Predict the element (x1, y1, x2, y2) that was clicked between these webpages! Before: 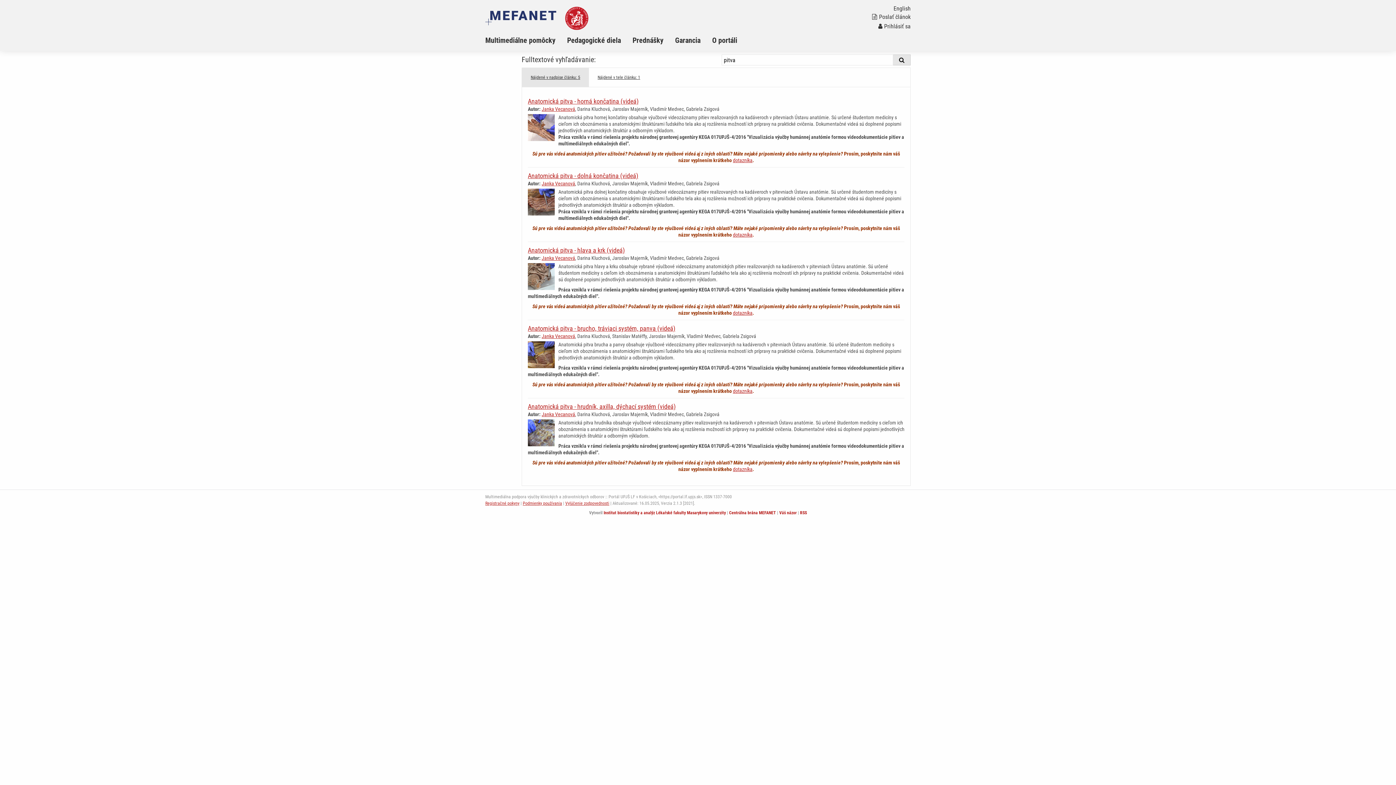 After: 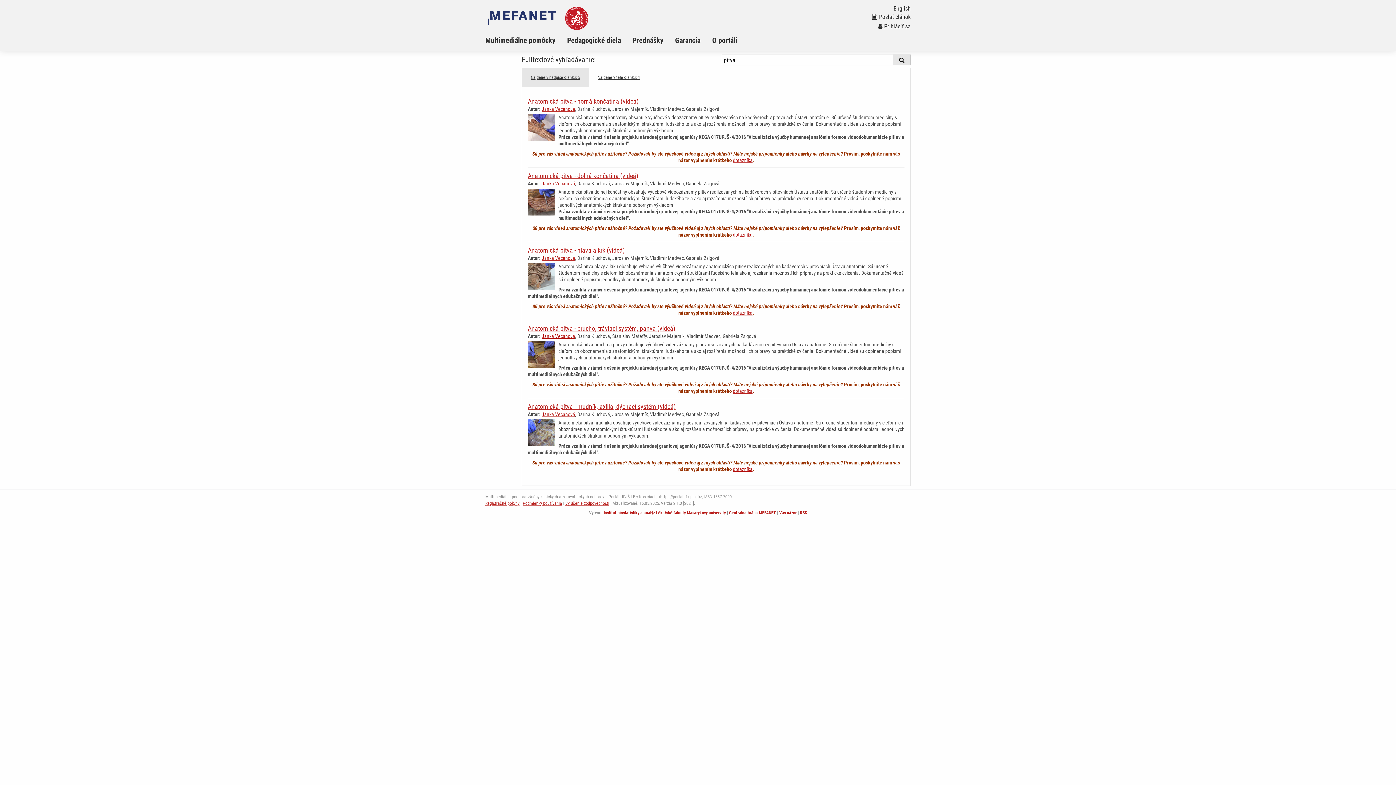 Action: bbox: (733, 388, 752, 394) label: dotazníka